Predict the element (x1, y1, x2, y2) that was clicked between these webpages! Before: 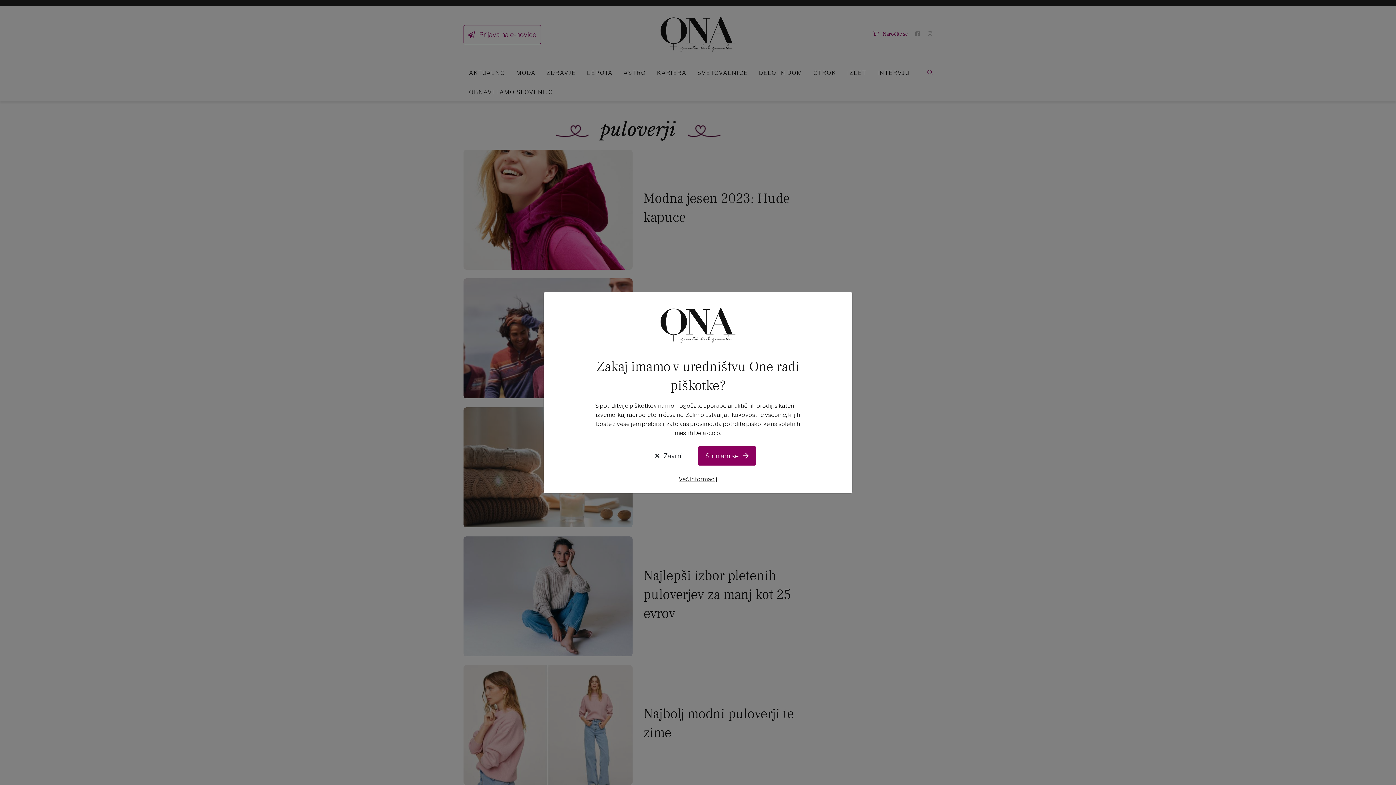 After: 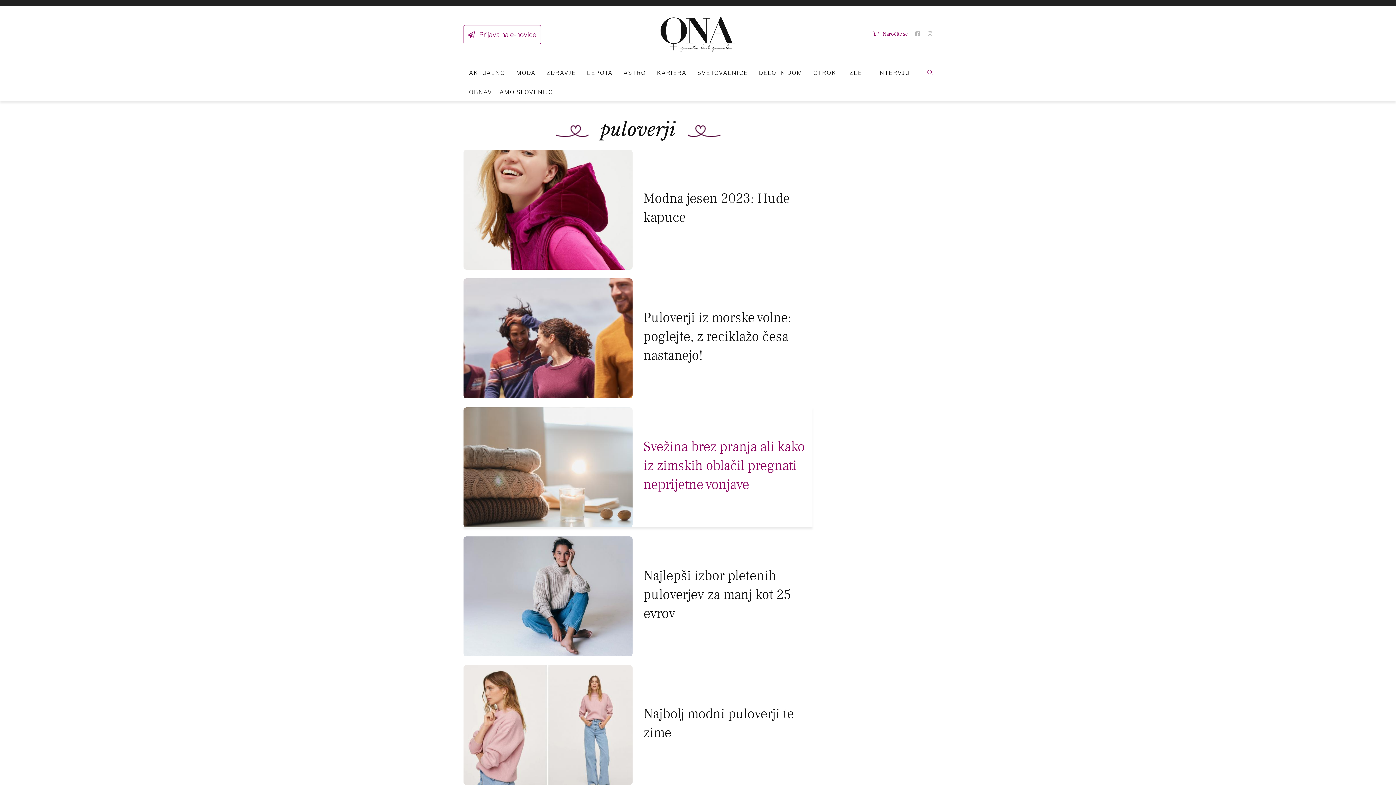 Action: bbox: (640, 446, 698, 465) label:  Zavrni